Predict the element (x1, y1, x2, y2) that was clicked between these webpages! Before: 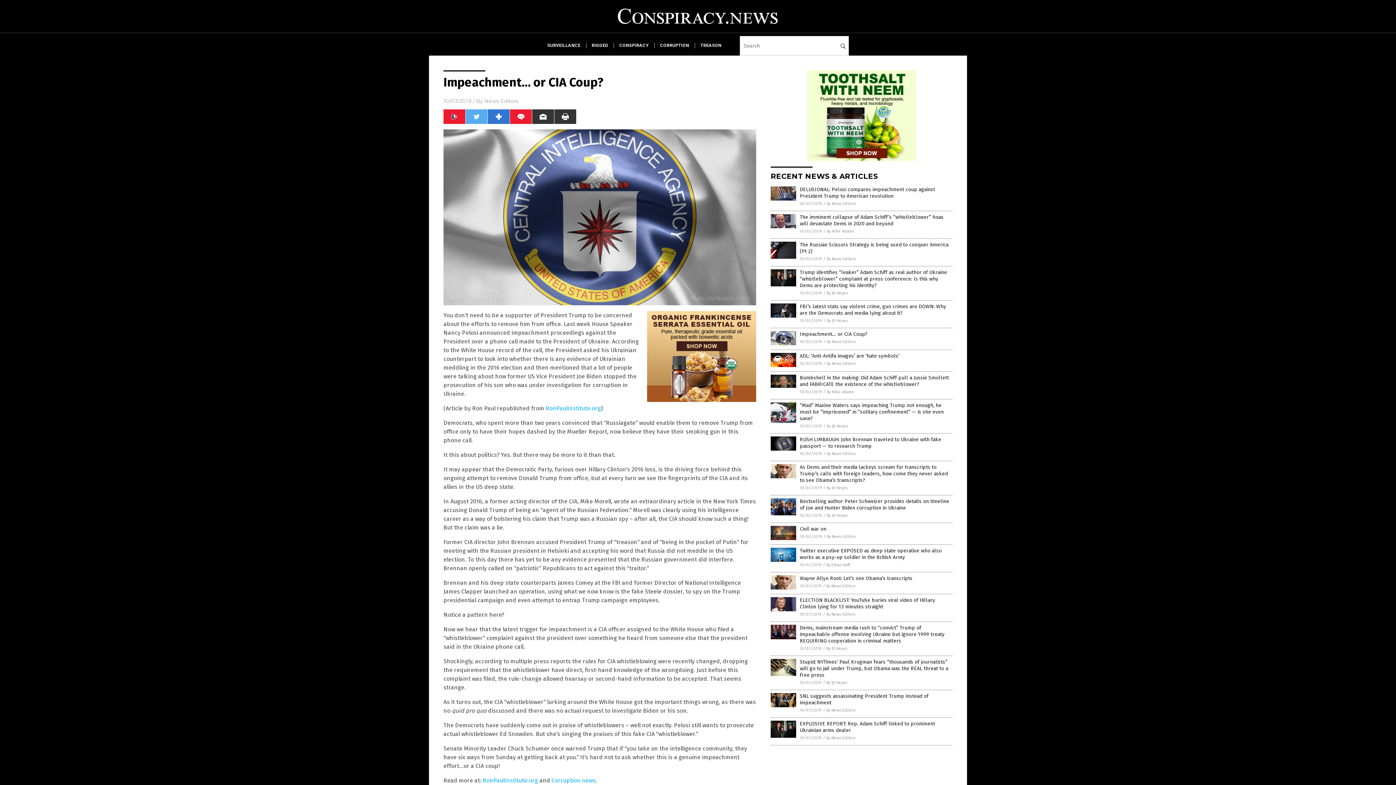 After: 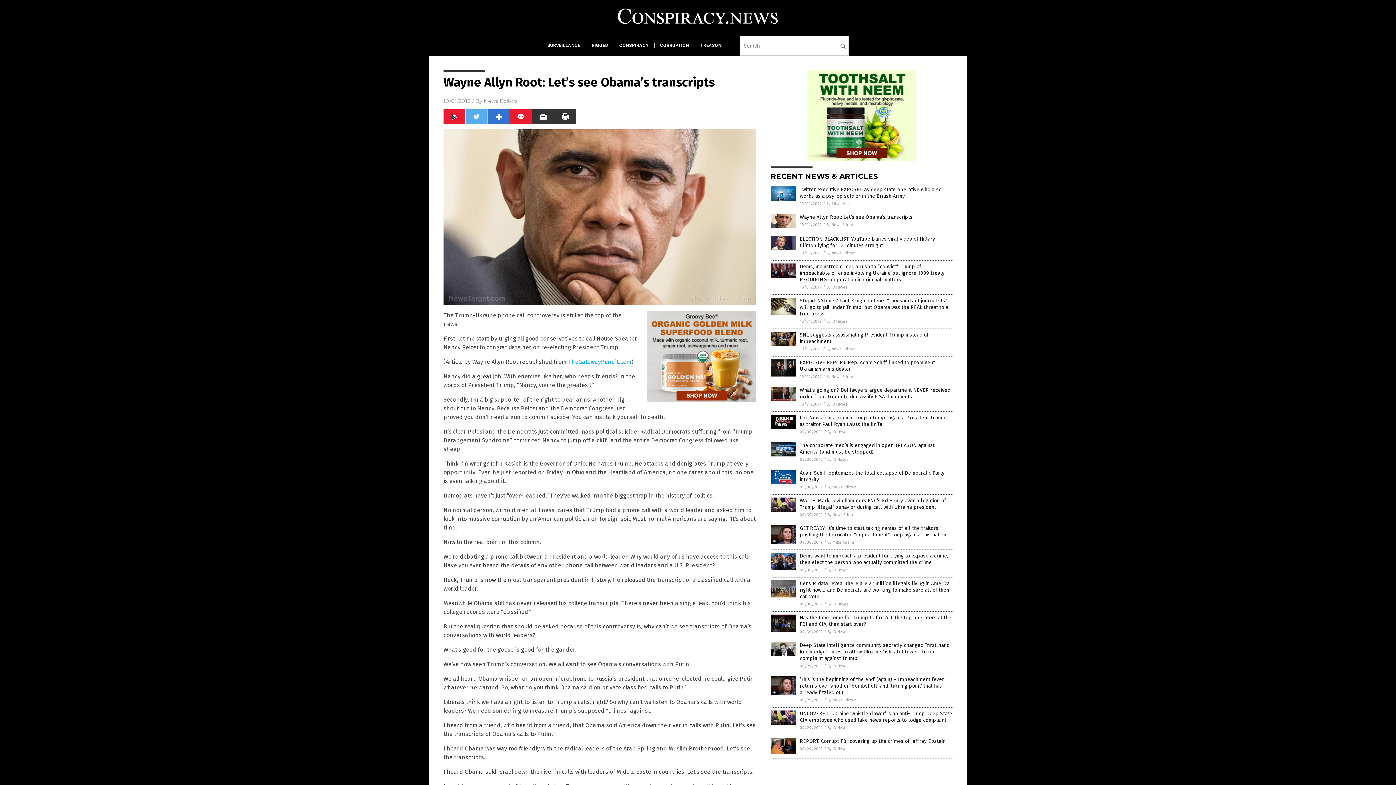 Action: bbox: (770, 585, 796, 591)